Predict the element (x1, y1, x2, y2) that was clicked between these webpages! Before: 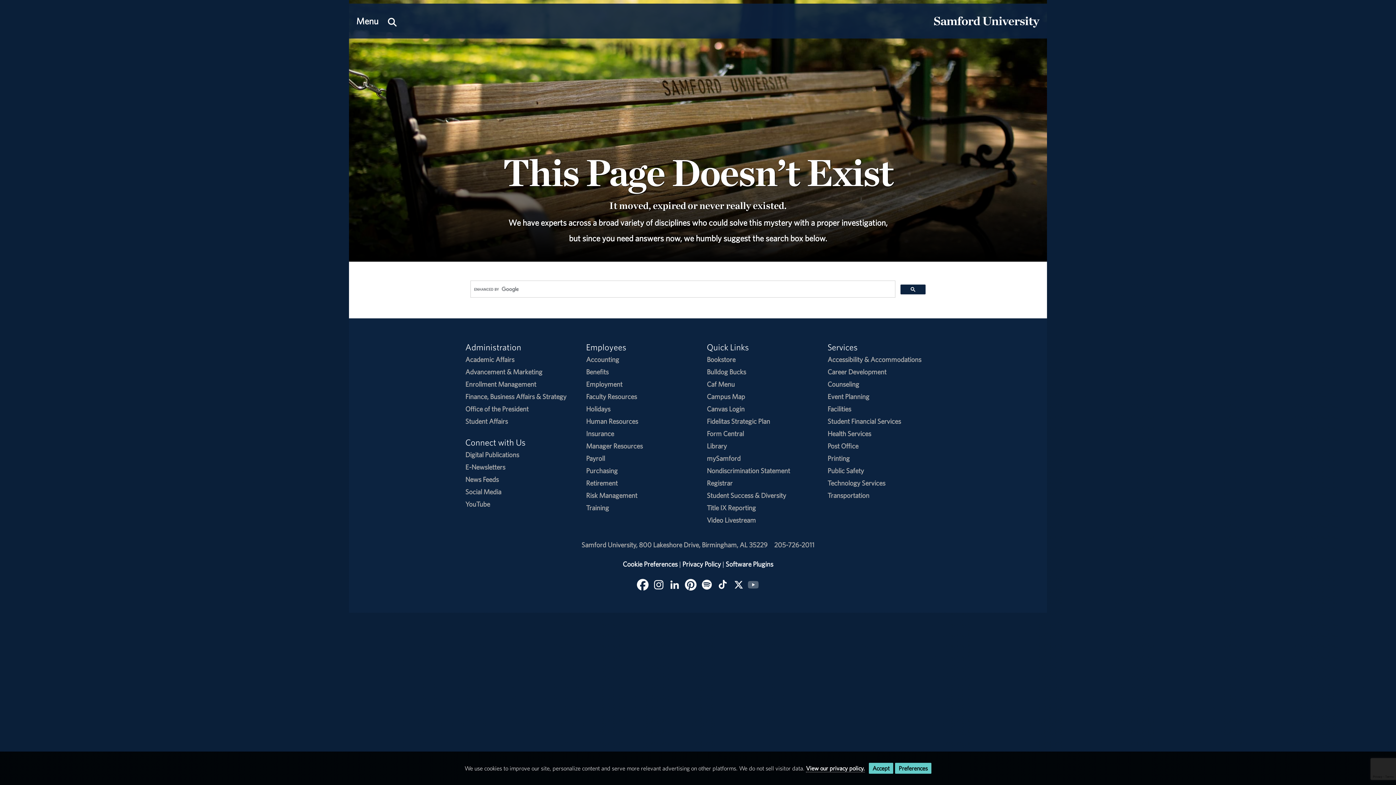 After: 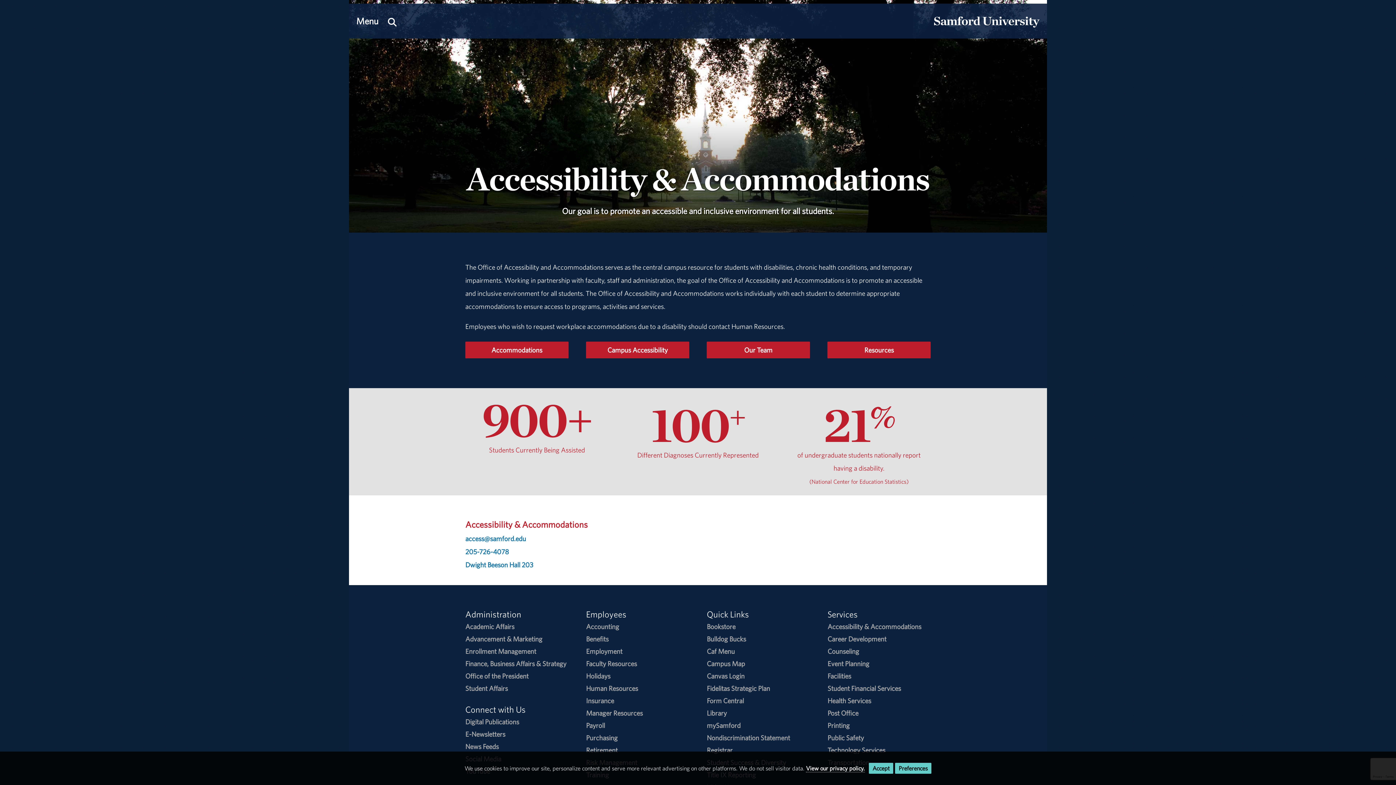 Action: bbox: (827, 355, 921, 364) label: Accessibility & Accommodations